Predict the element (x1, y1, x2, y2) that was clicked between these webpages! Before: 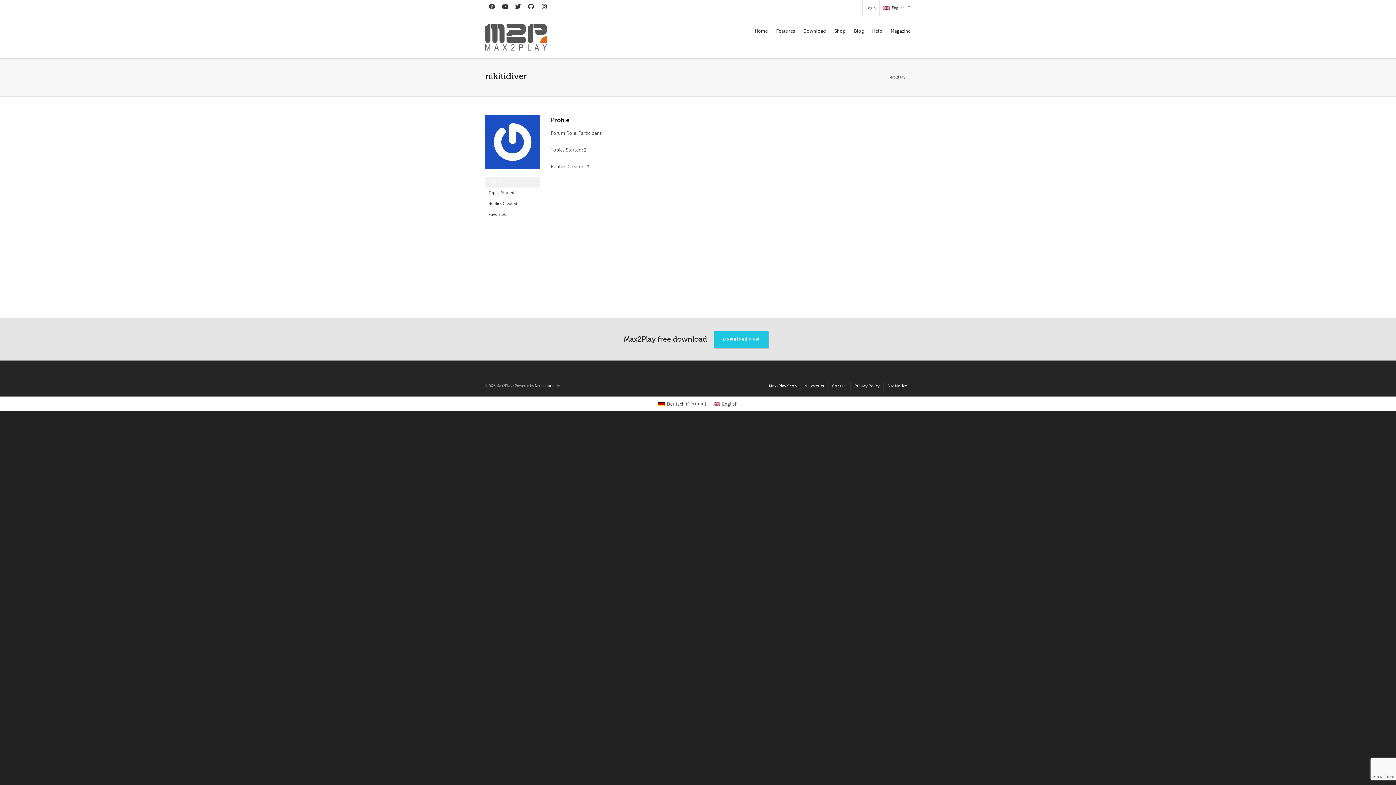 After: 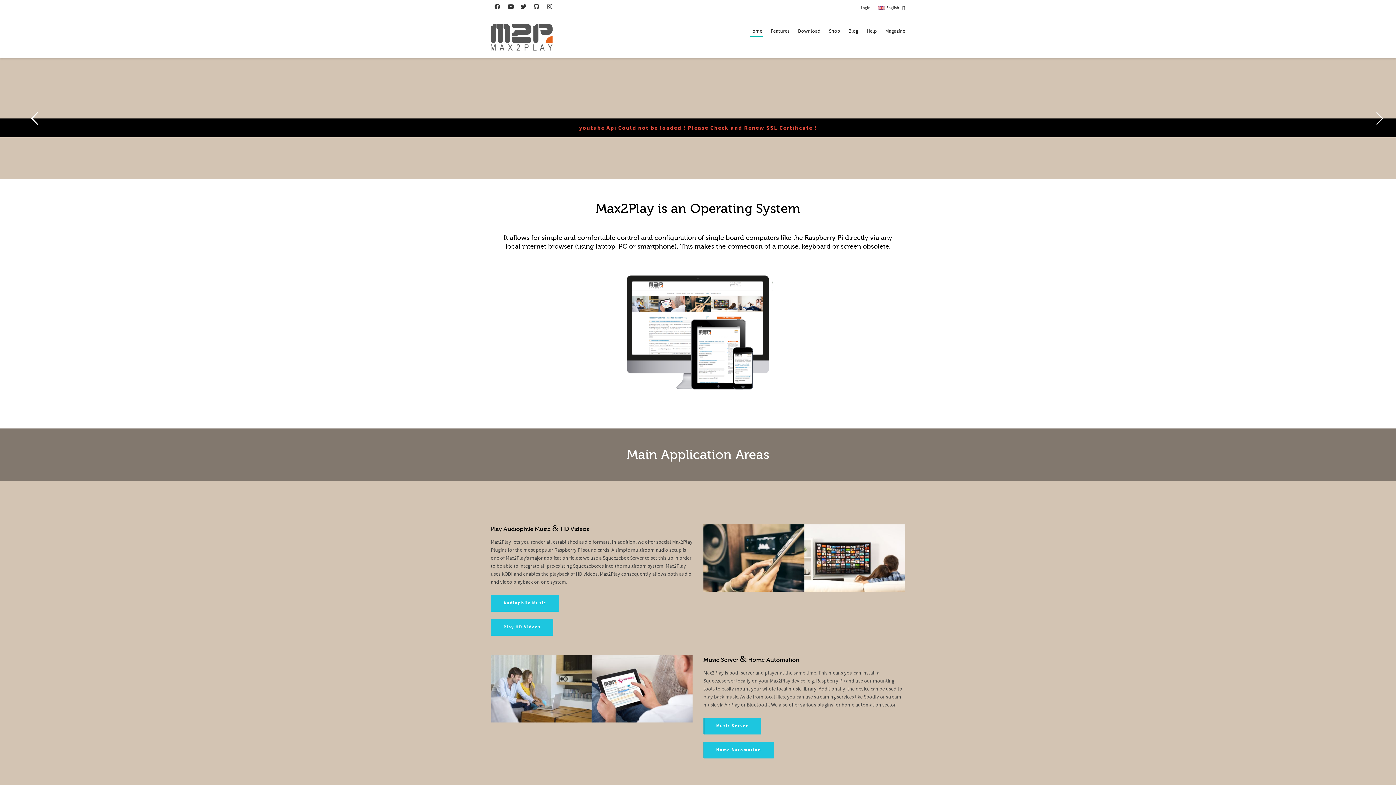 Action: bbox: (710, 399, 741, 408) label: English